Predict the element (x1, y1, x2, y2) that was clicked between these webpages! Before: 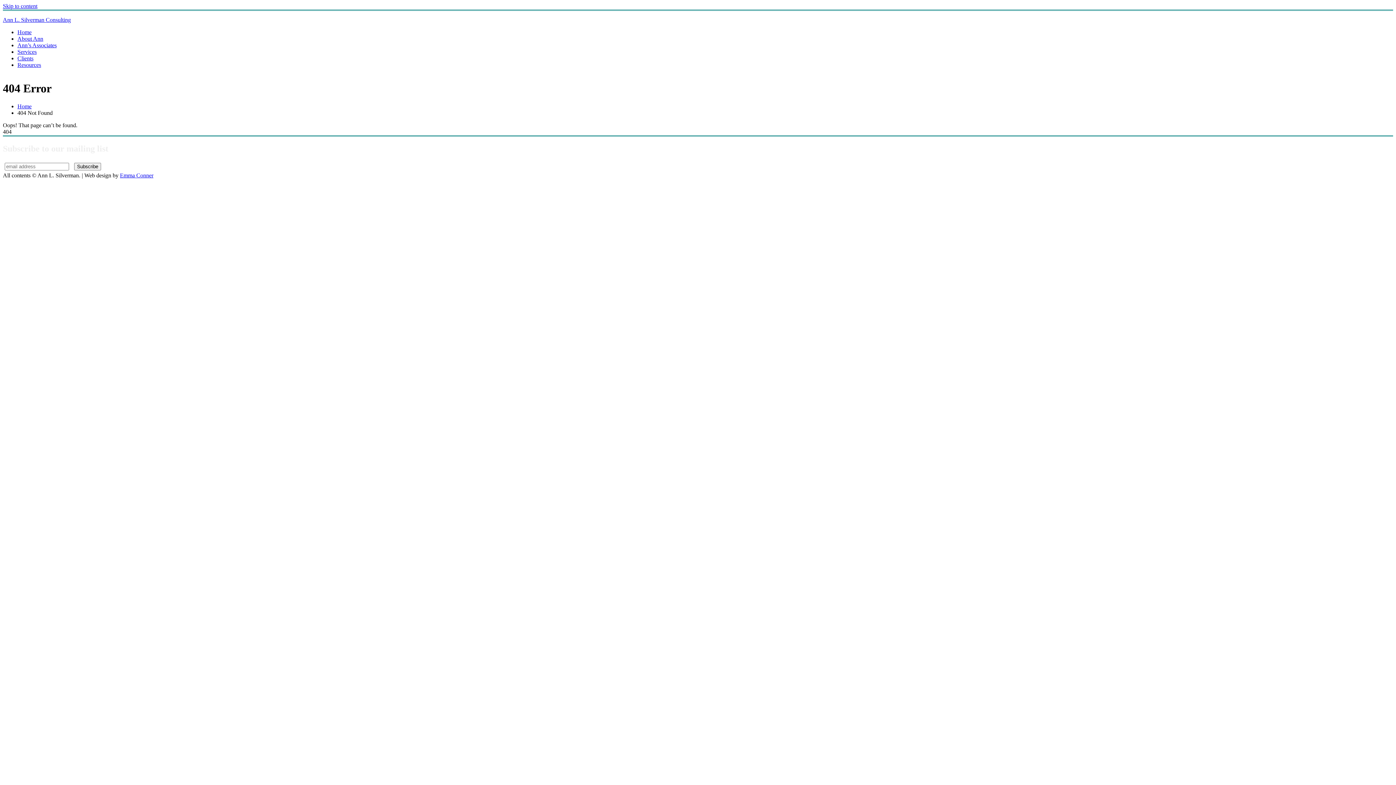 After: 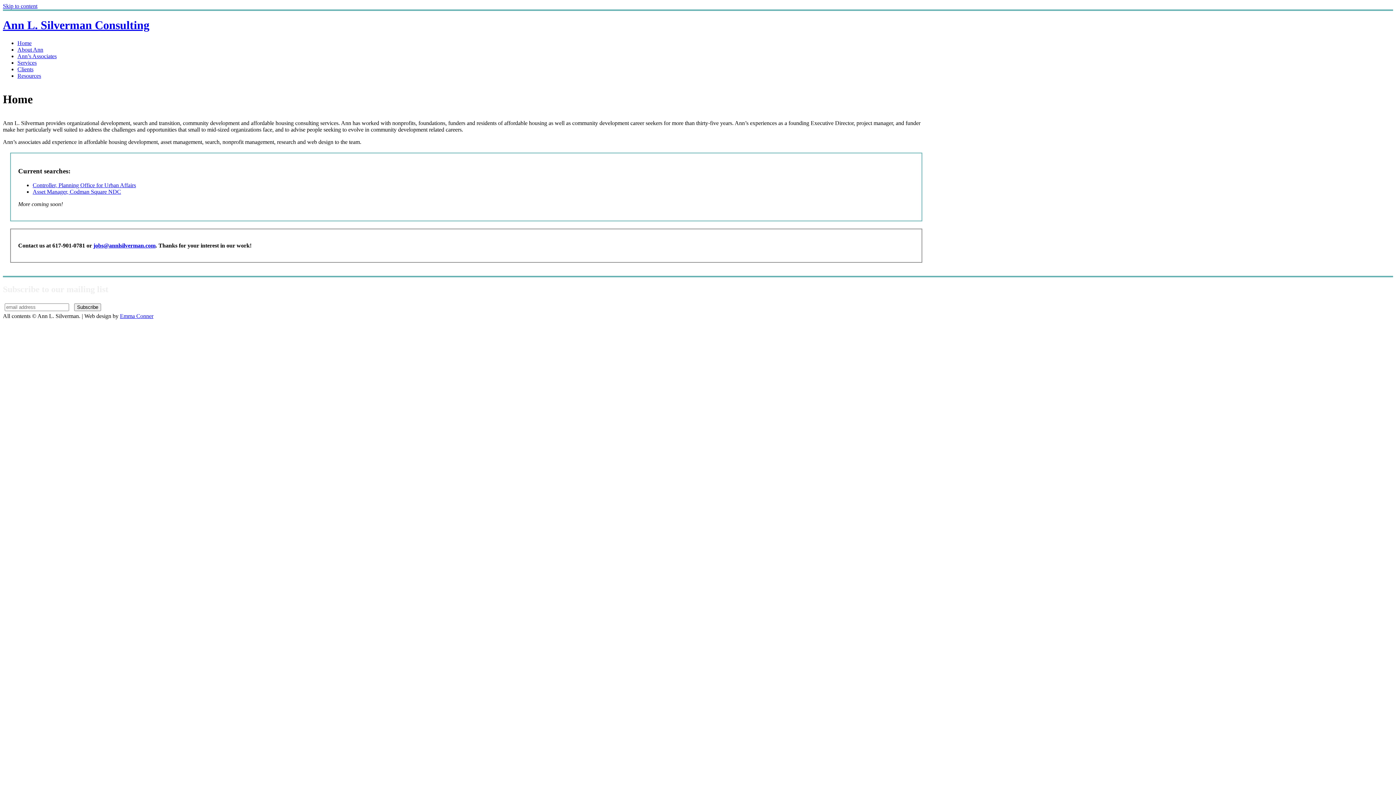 Action: bbox: (2, 16, 70, 22) label: Ann L. Silverman Consulting